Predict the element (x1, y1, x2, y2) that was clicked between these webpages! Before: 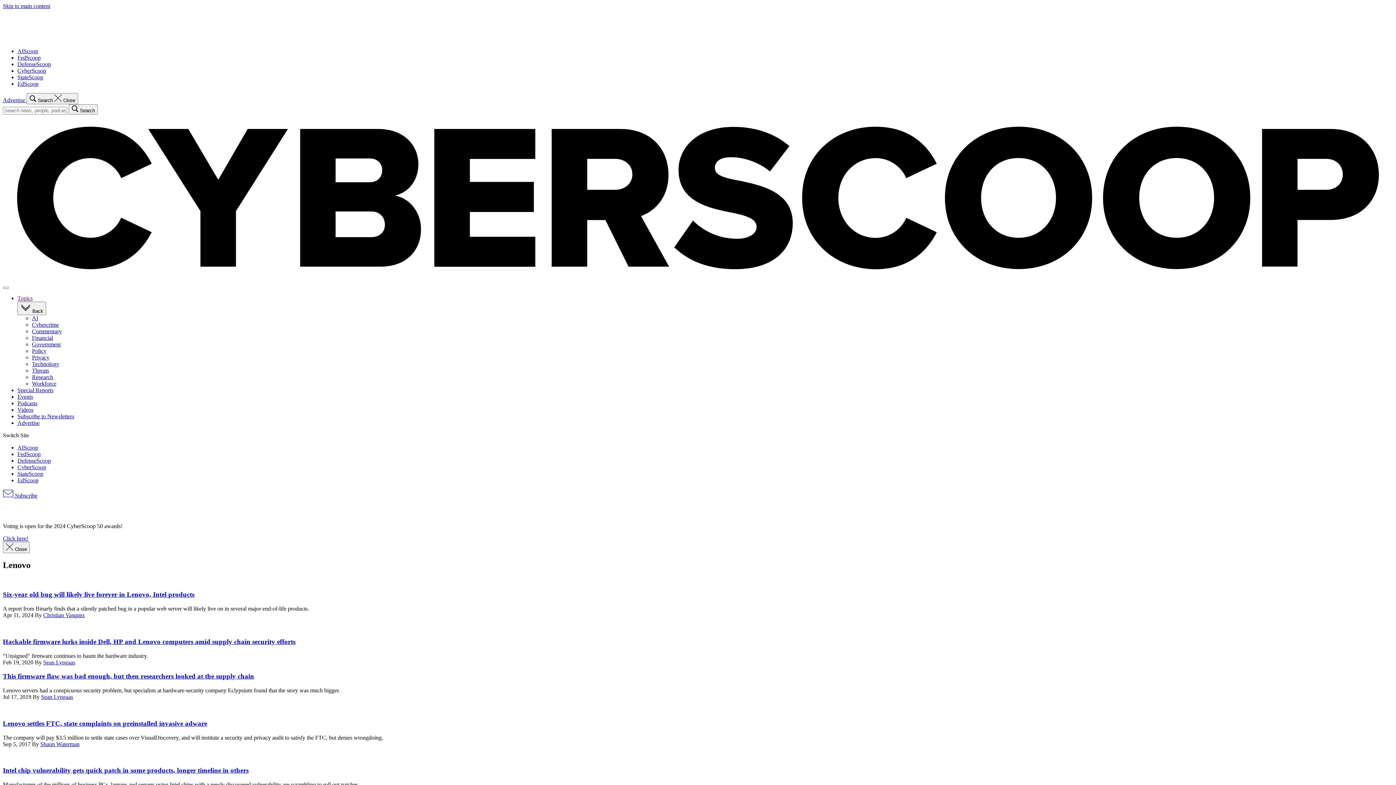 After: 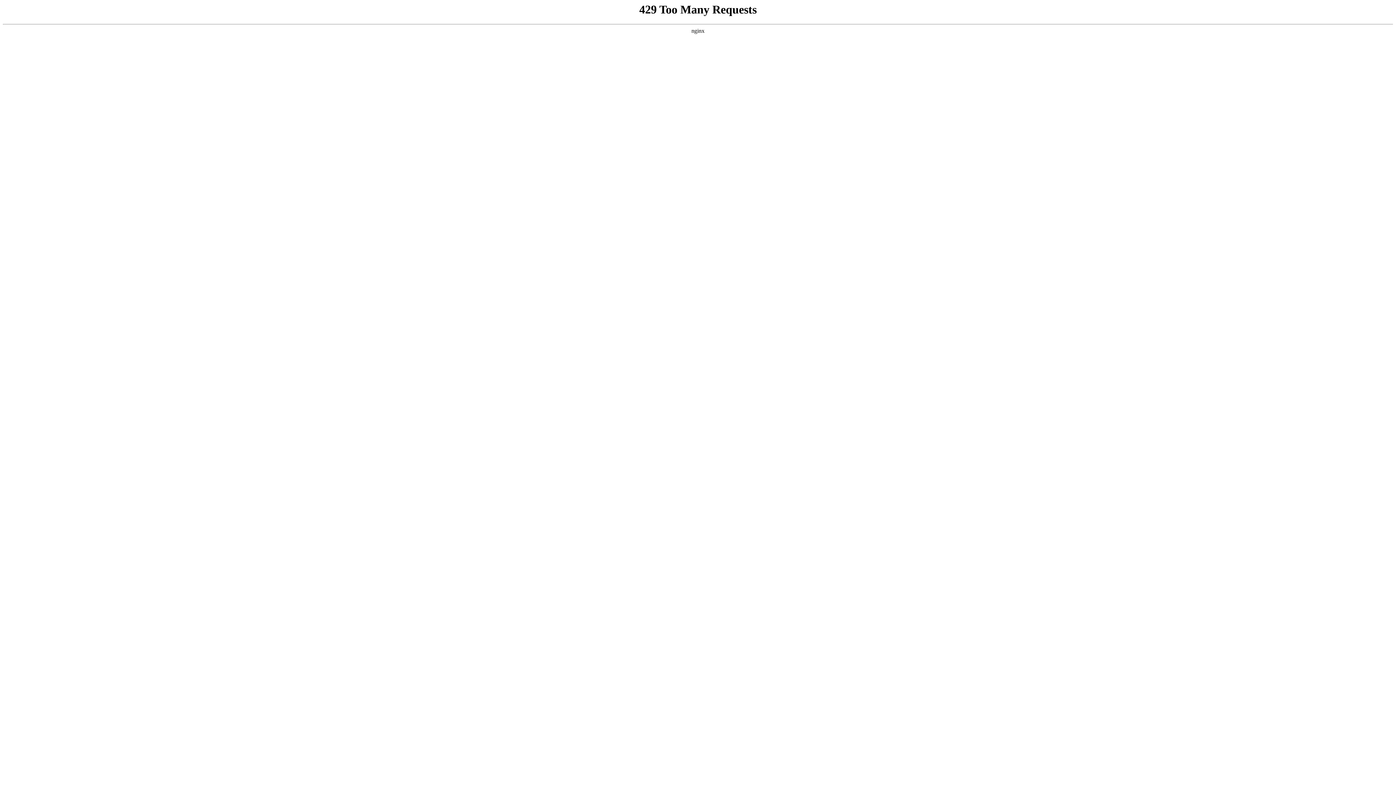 Action: bbox: (17, 444, 38, 450) label: AIScoop